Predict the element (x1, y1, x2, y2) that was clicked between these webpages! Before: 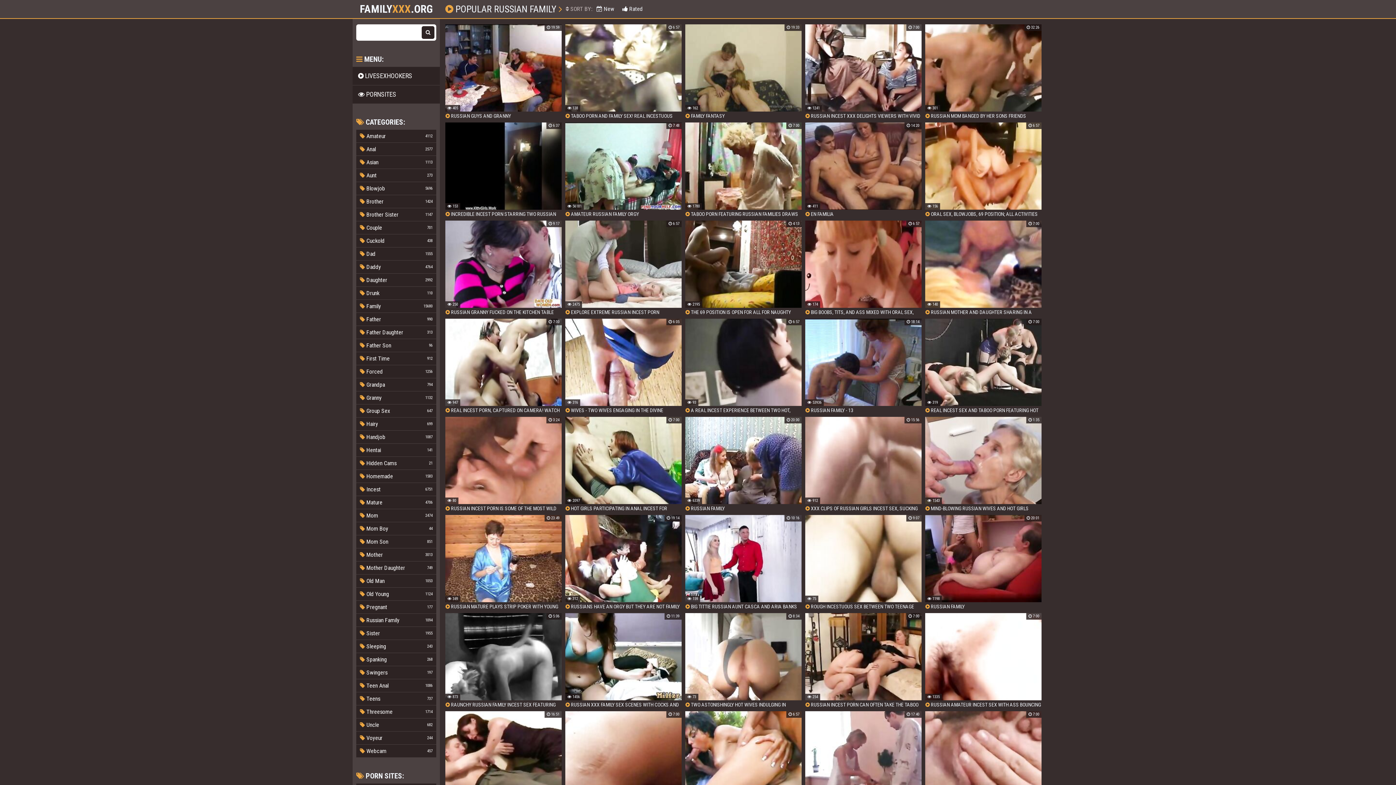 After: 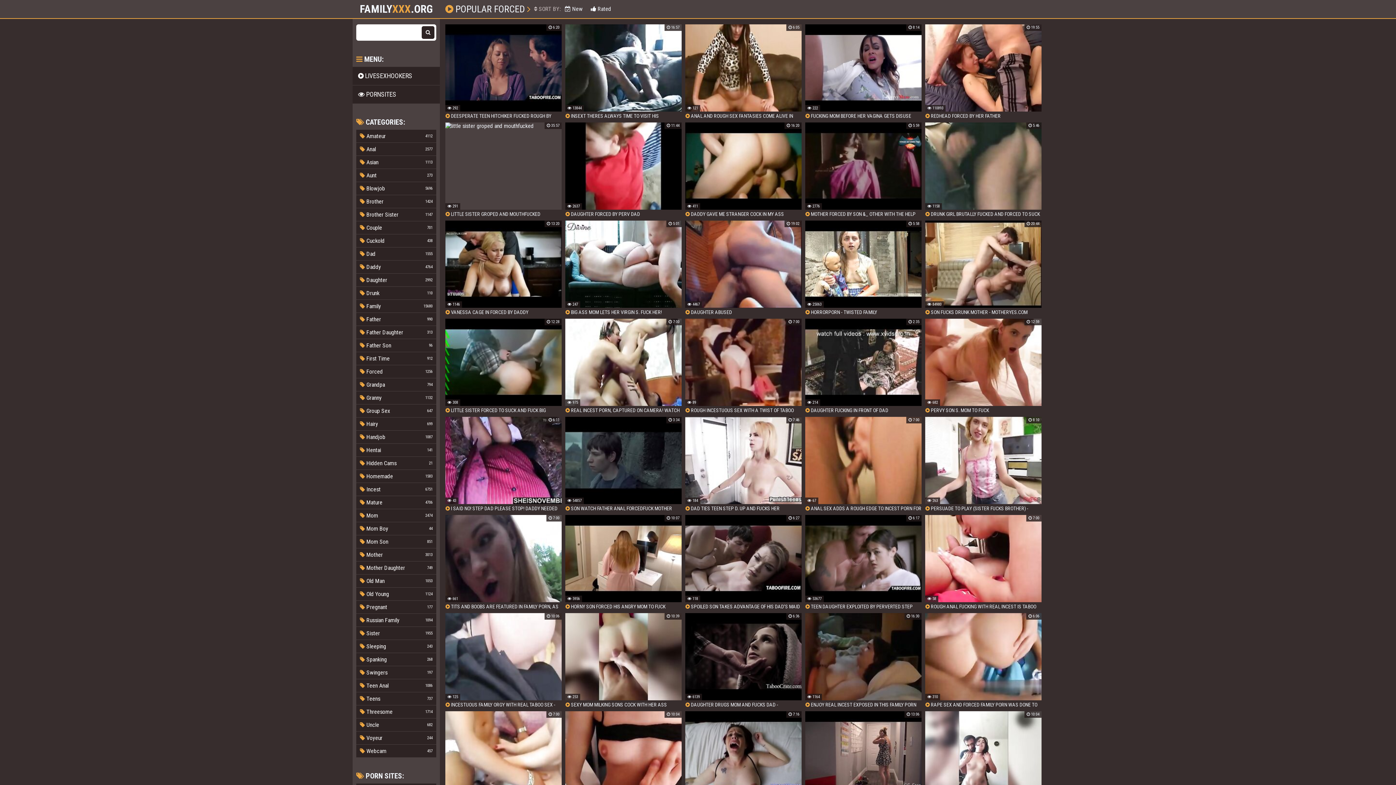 Action: label:  Forced
1256 bbox: (356, 365, 436, 378)